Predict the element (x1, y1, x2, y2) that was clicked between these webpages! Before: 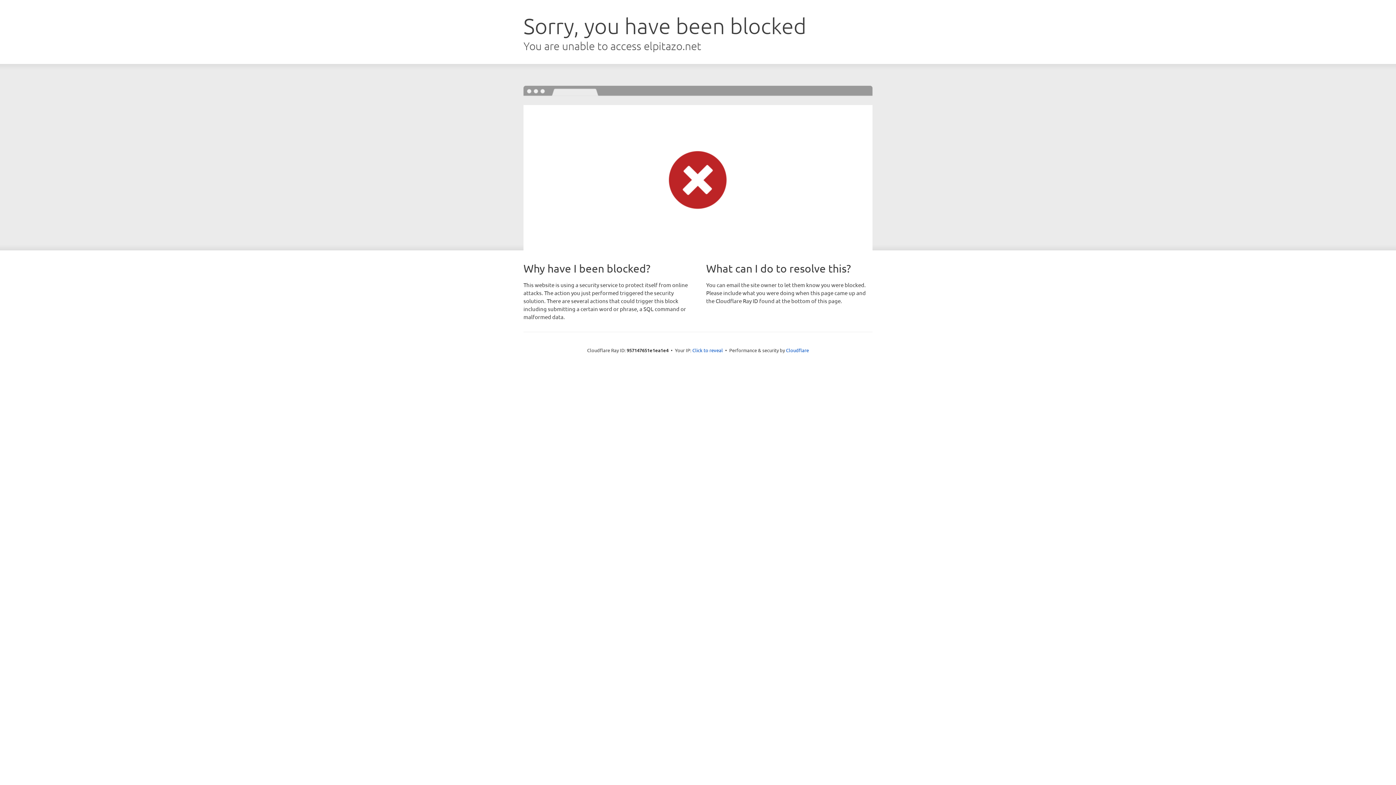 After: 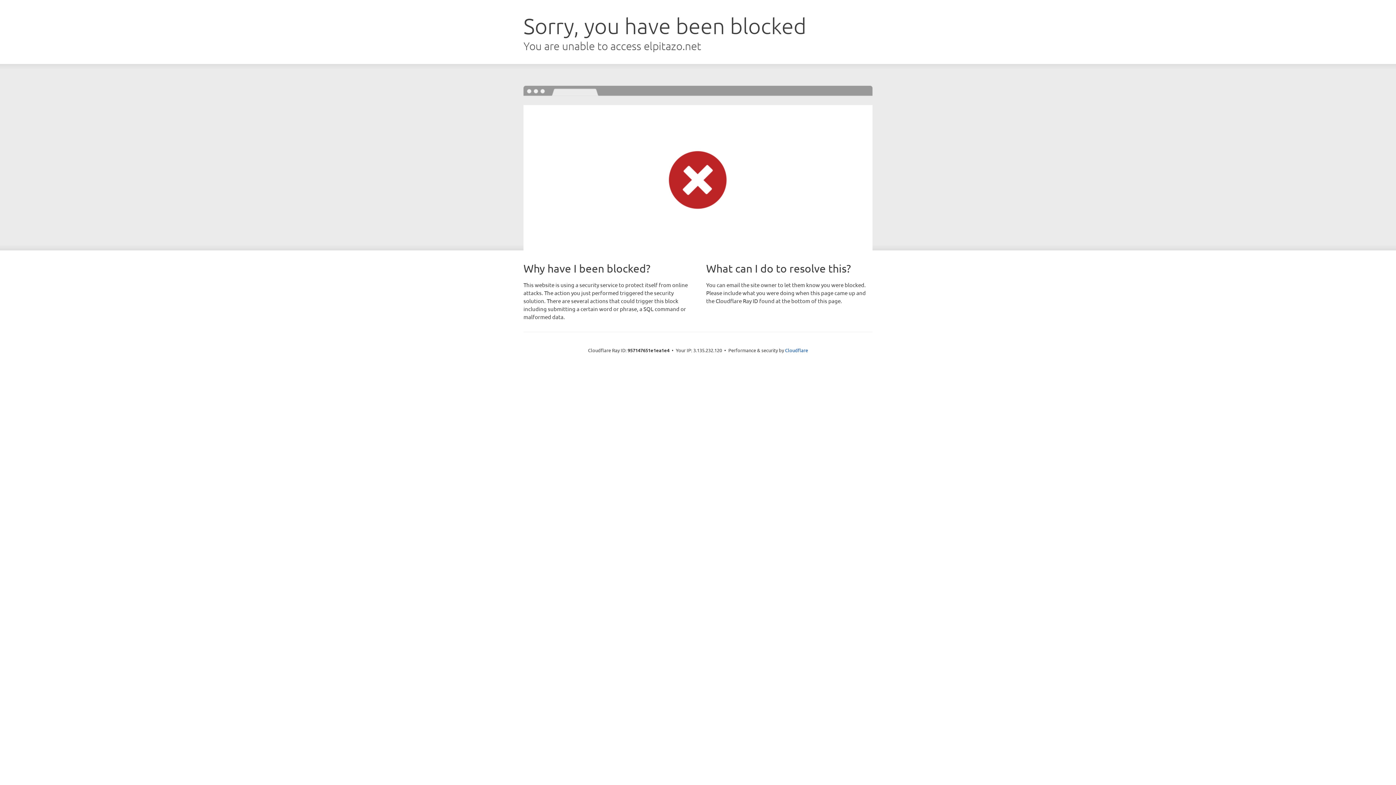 Action: bbox: (692, 346, 723, 353) label: Click to reveal